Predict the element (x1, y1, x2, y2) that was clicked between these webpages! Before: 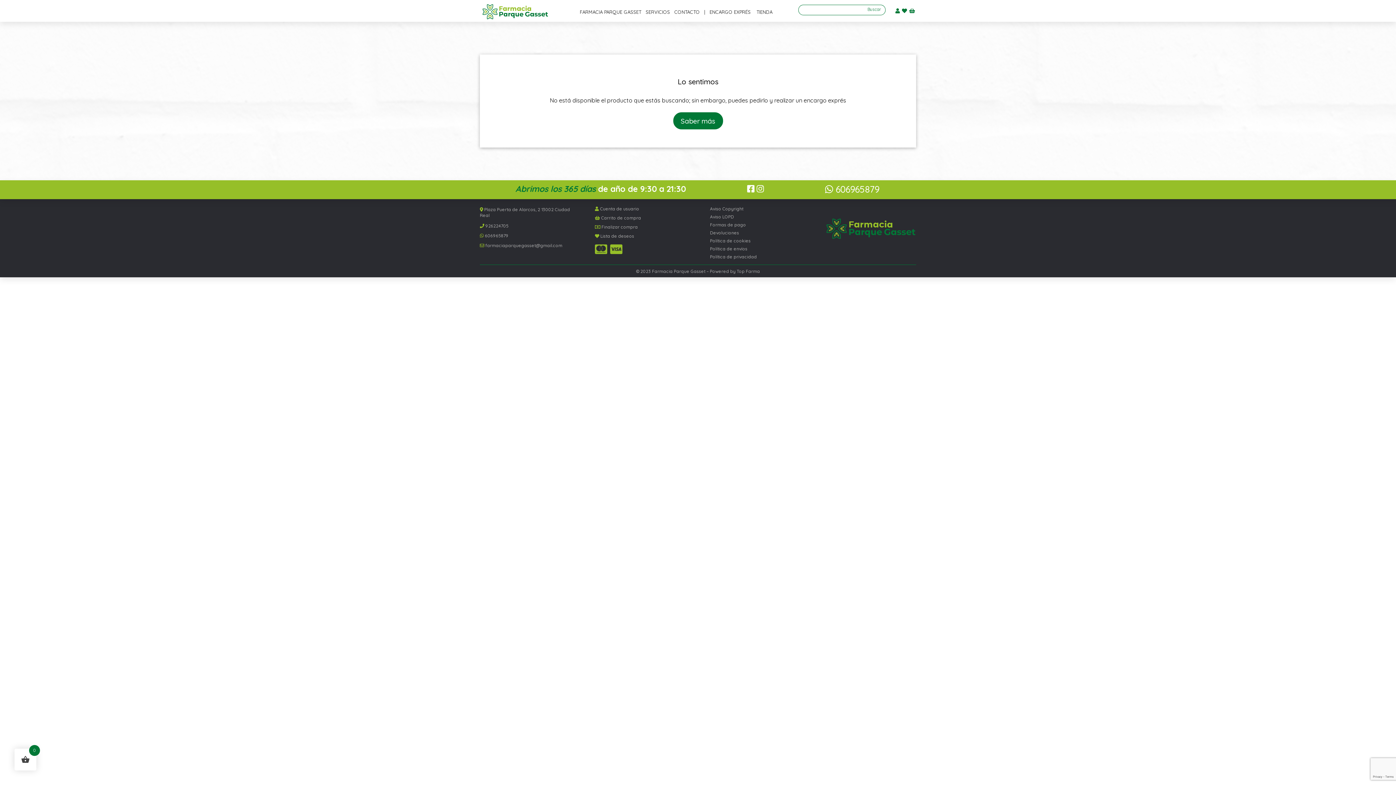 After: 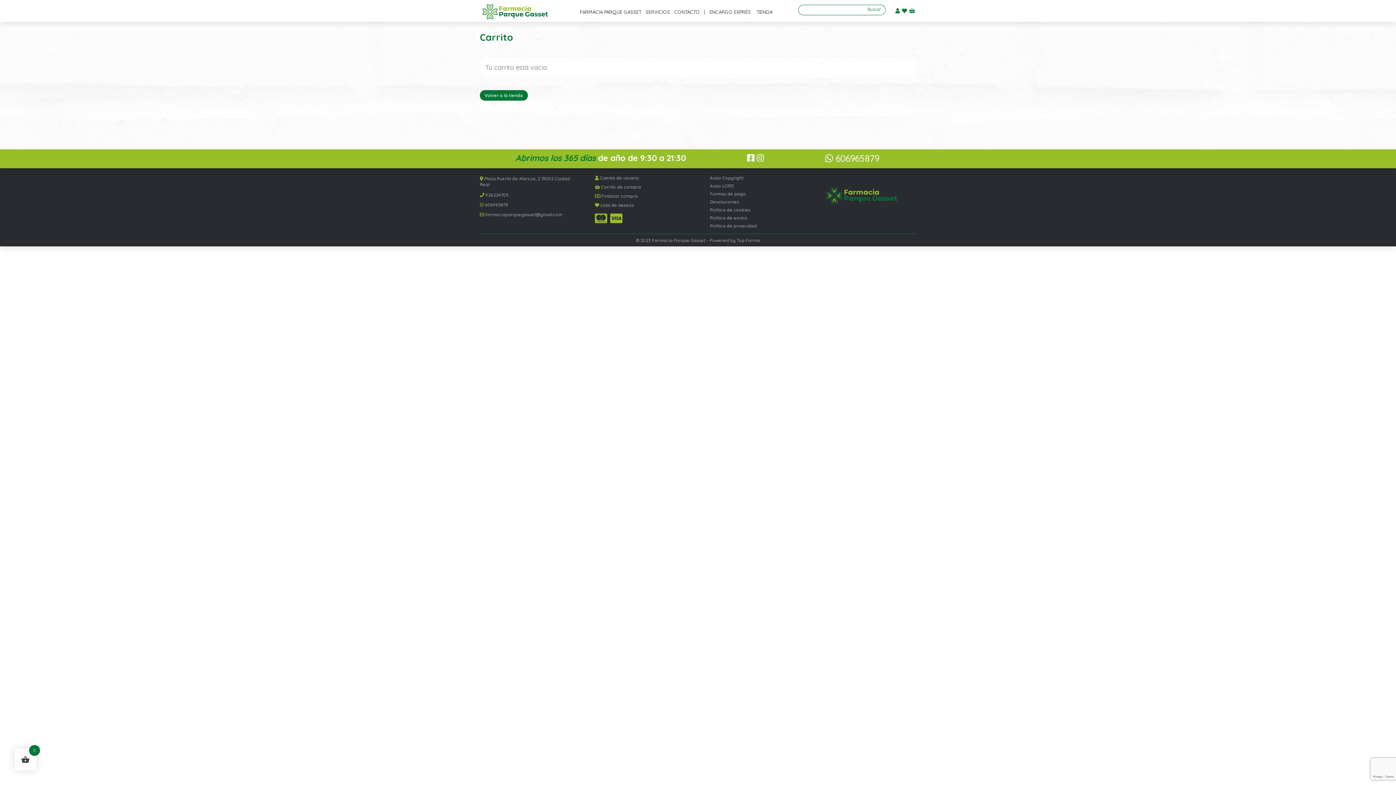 Action: bbox: (601, 215, 641, 220) label: Carrito de compra